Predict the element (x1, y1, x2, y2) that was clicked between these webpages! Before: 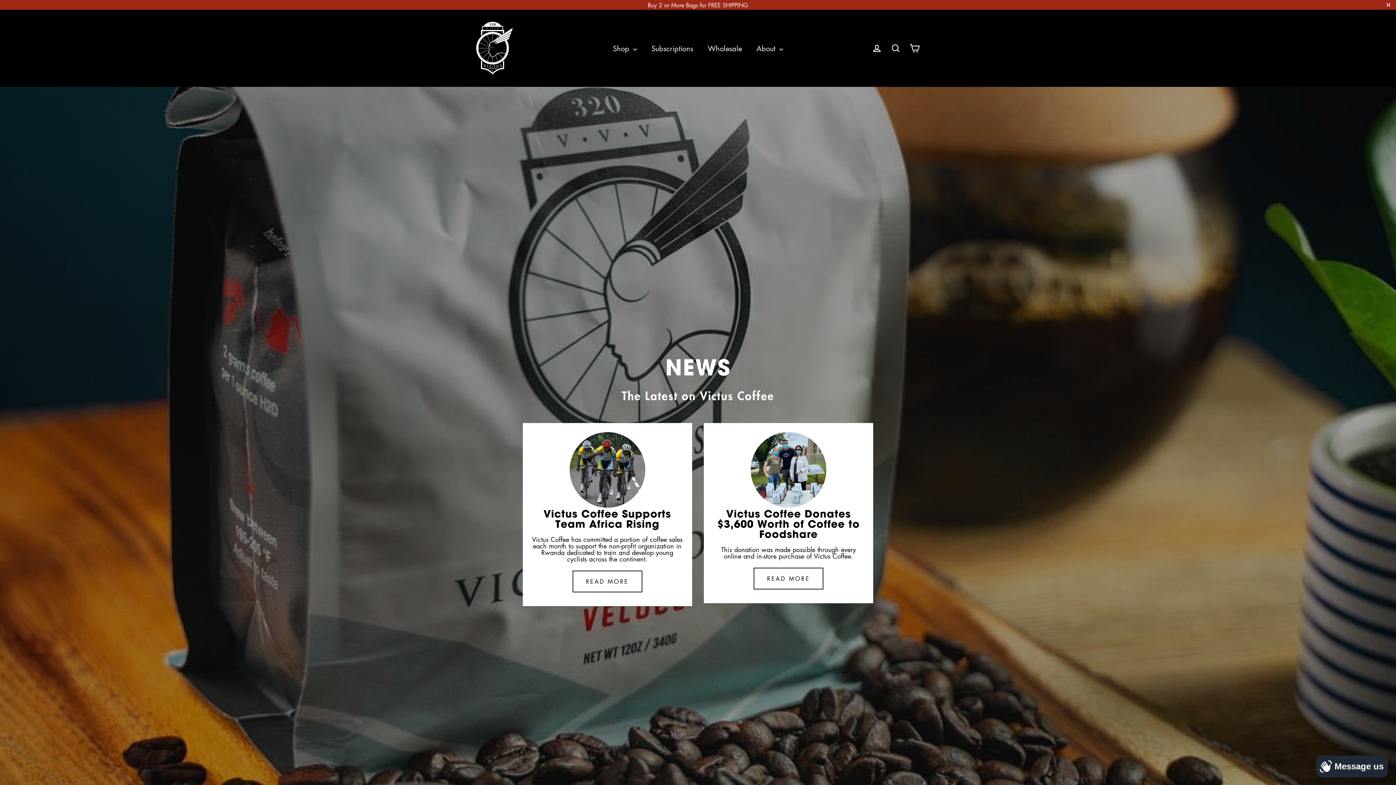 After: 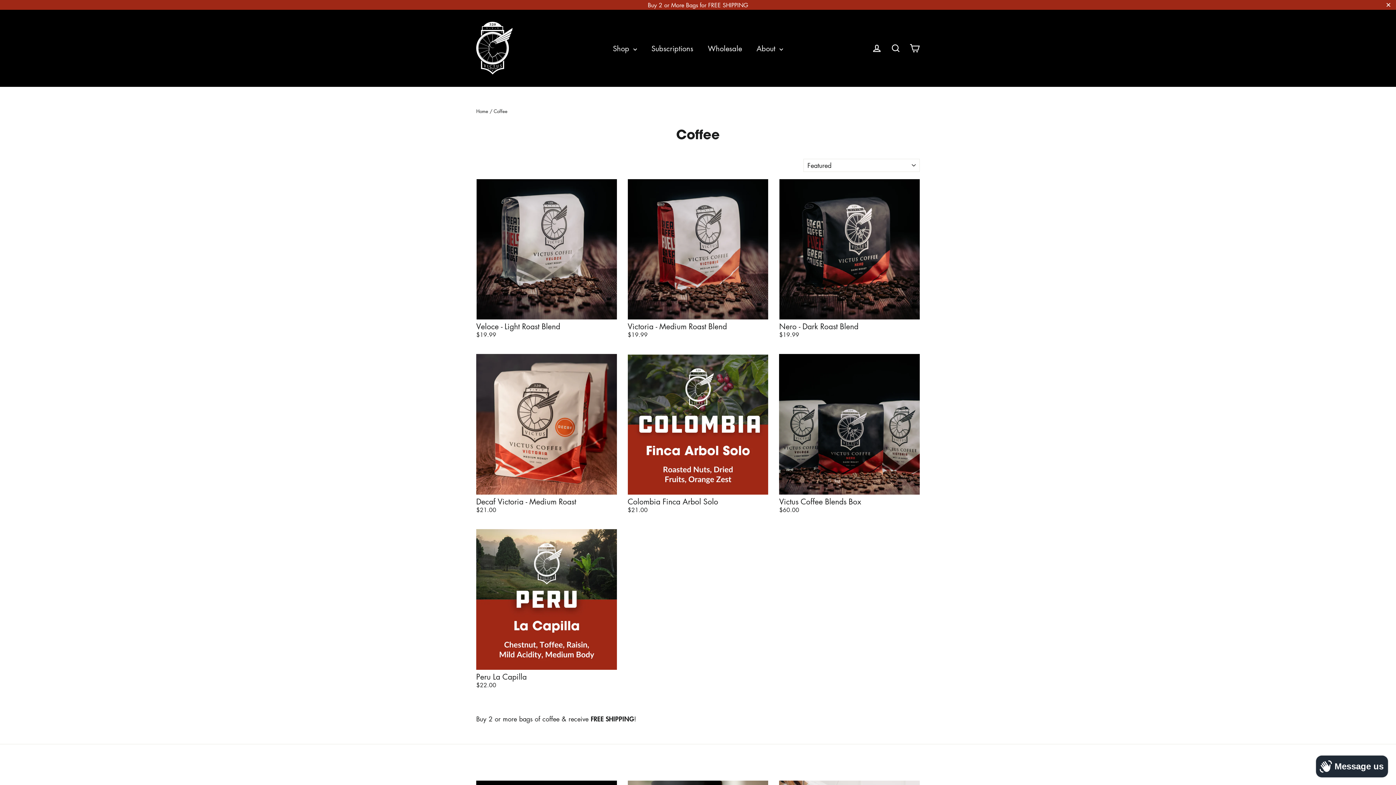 Action: label: Buy 2 or More Bags for FREE SHIPPING bbox: (0, 0, 1396, 9)